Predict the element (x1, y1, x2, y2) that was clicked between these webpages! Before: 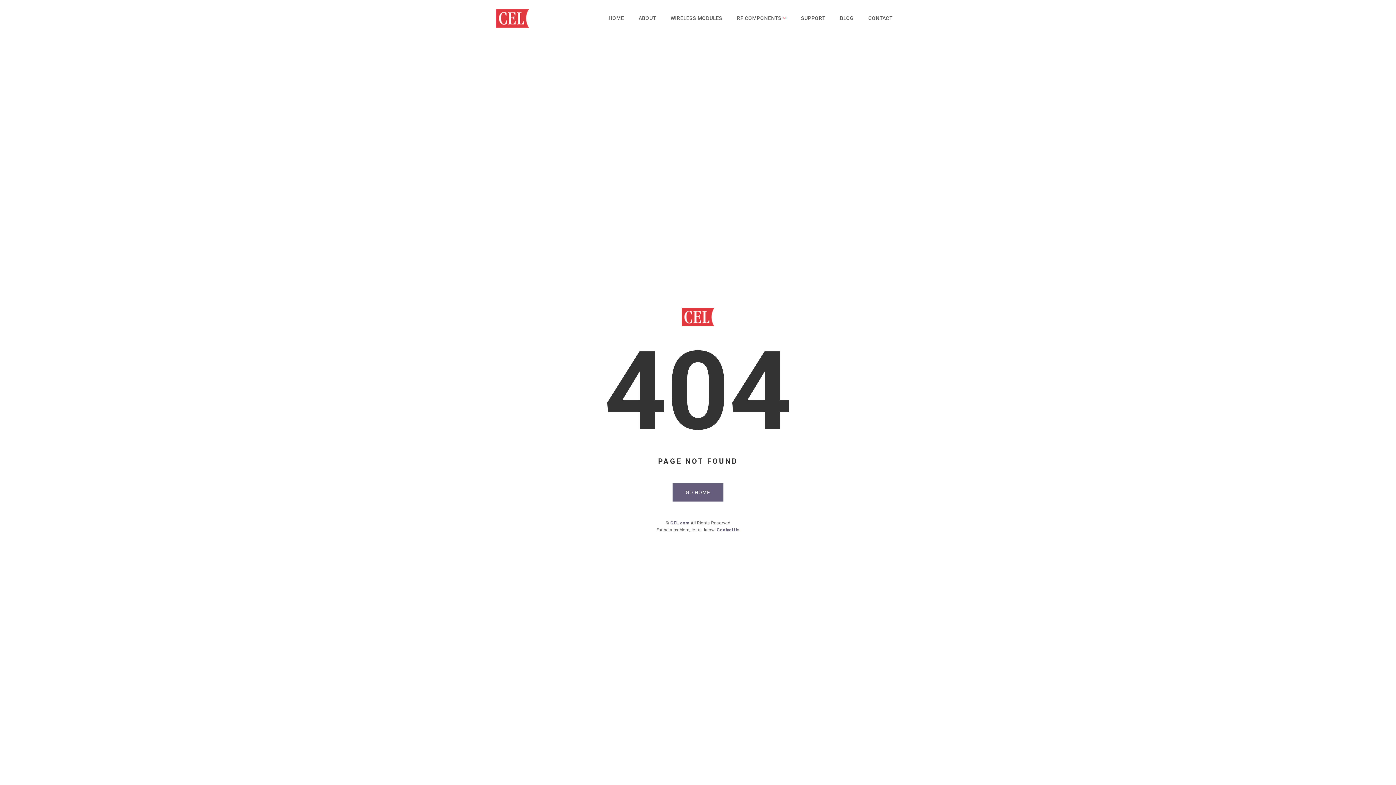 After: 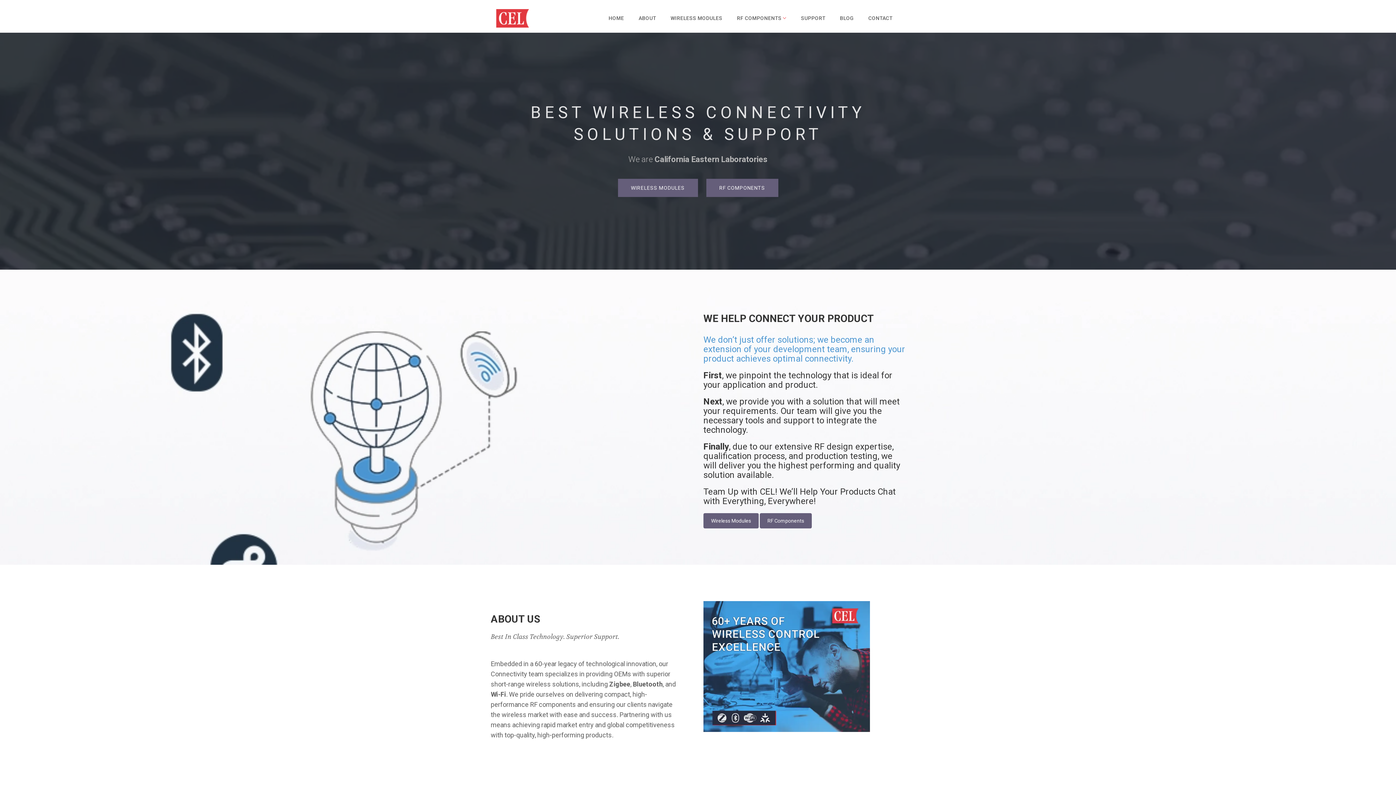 Action: bbox: (681, 313, 714, 319)